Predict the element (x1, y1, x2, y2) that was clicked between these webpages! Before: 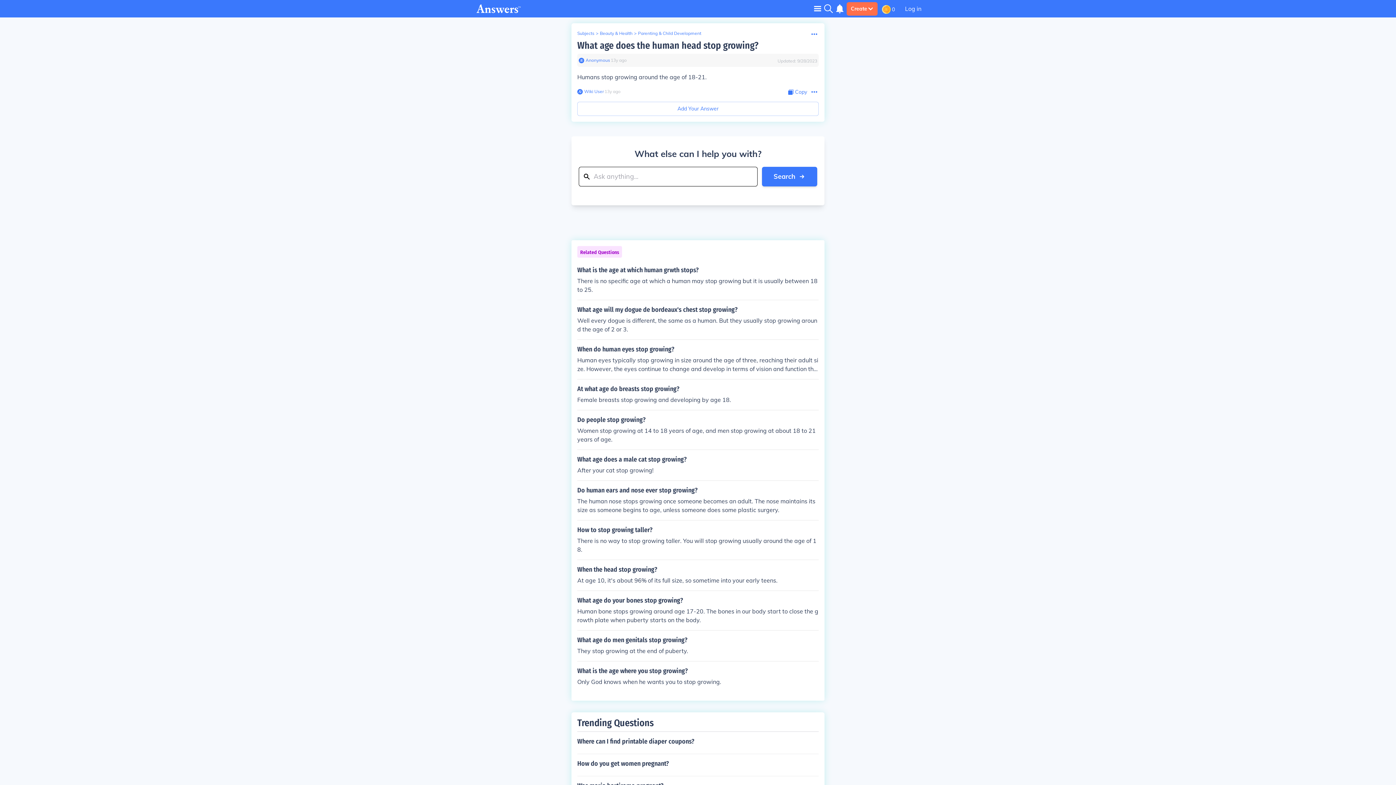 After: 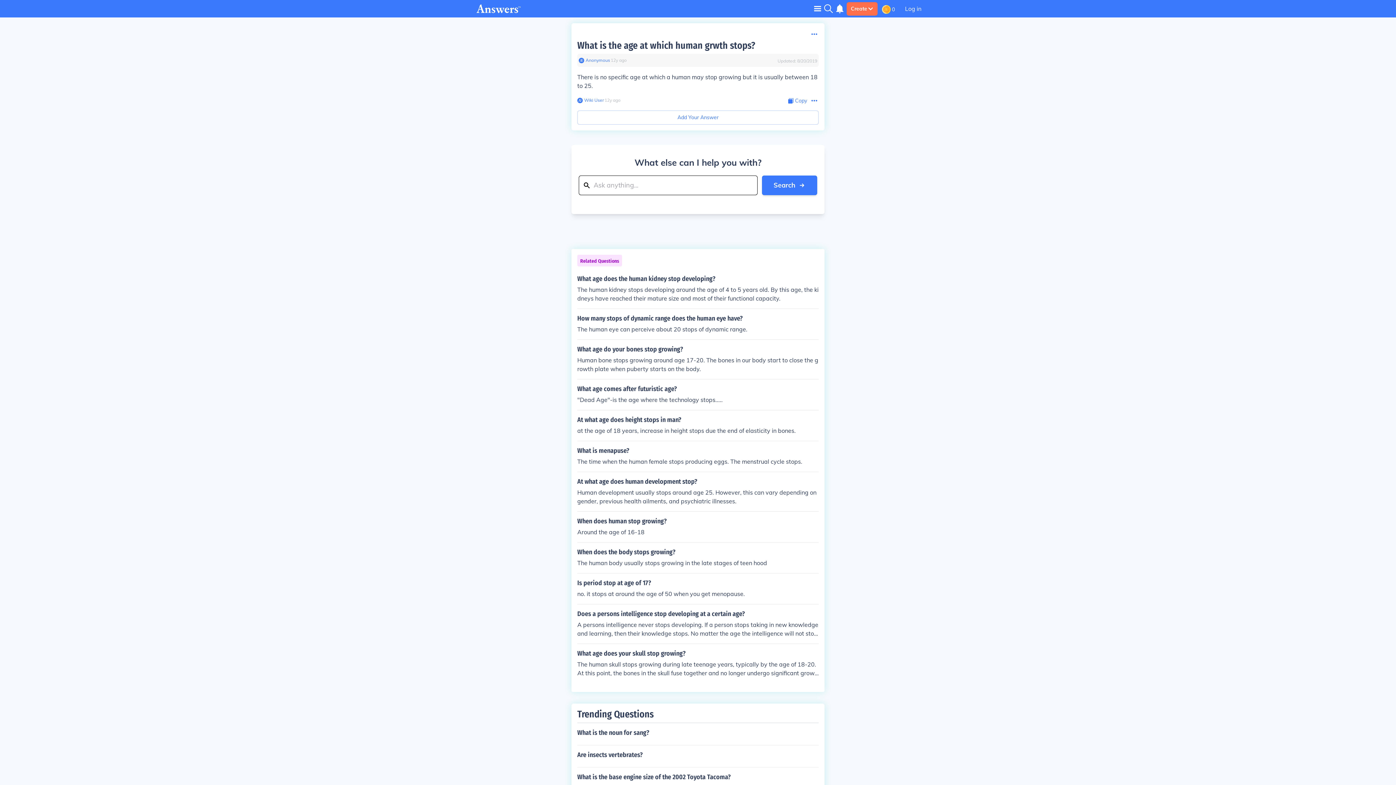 Action: bbox: (577, 266, 818, 294) label: What is the age at which human grwth stops?

There is no specific age at which a human may stop growing but it is usually between 18 to 25.